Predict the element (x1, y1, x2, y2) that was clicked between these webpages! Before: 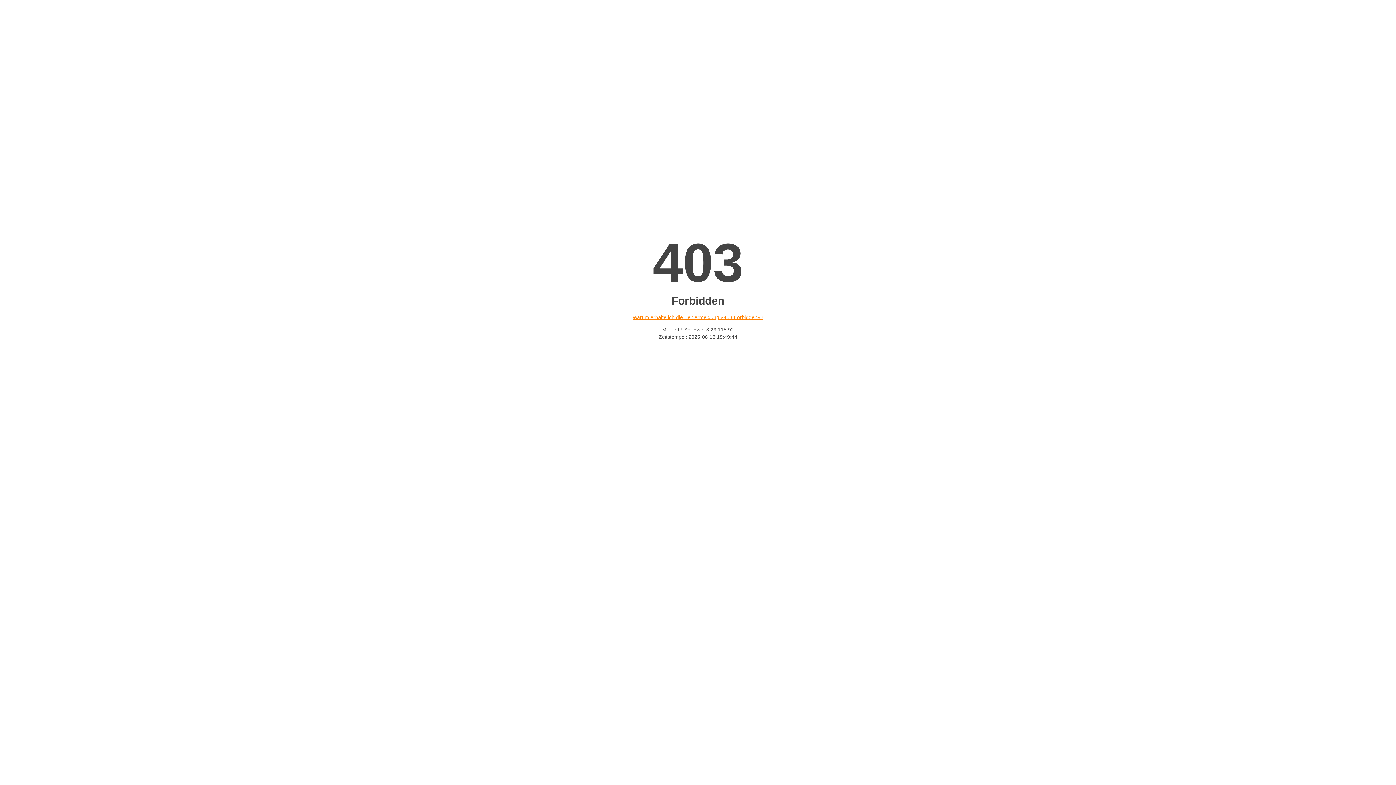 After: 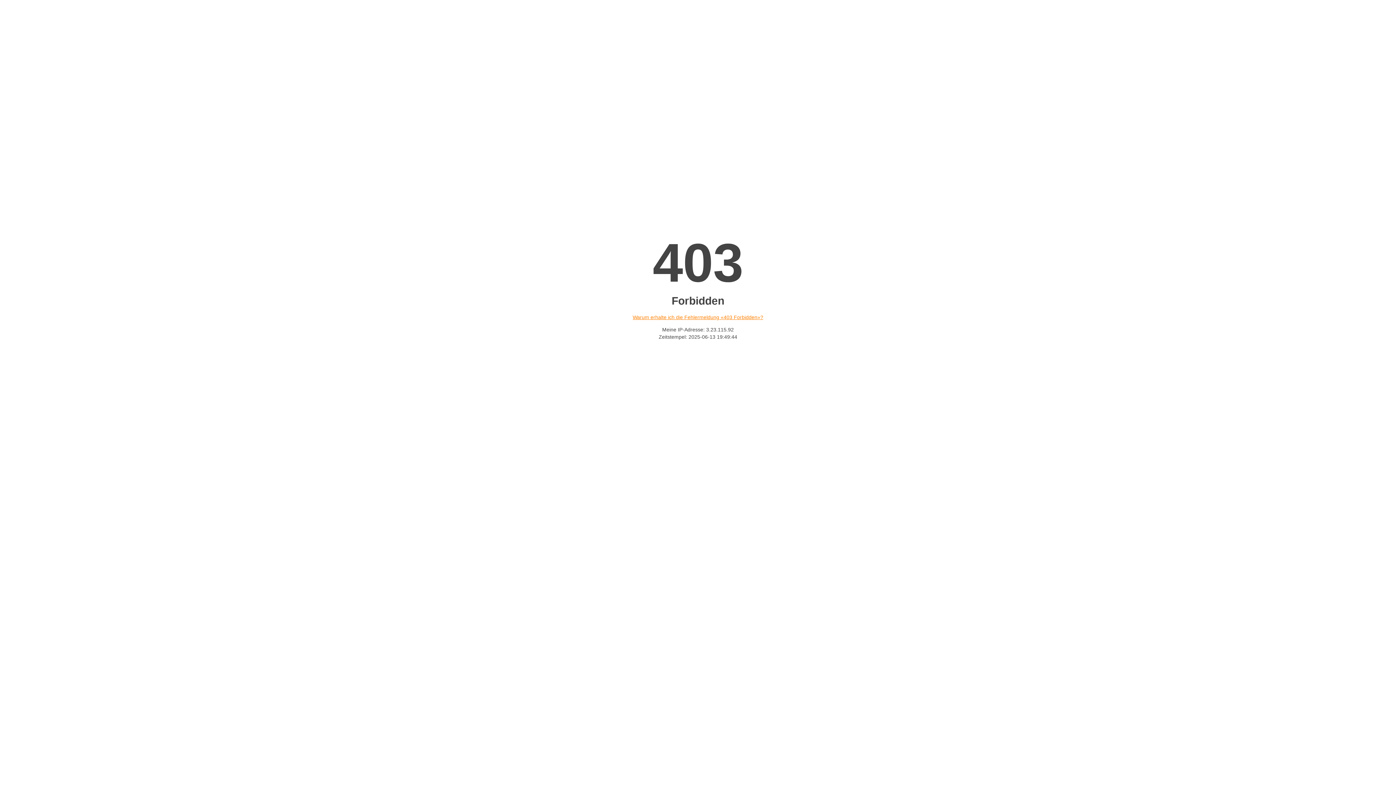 Action: label: Warum erhalte ich die Fehlermeldung «403 Forbidden»? bbox: (632, 314, 763, 320)